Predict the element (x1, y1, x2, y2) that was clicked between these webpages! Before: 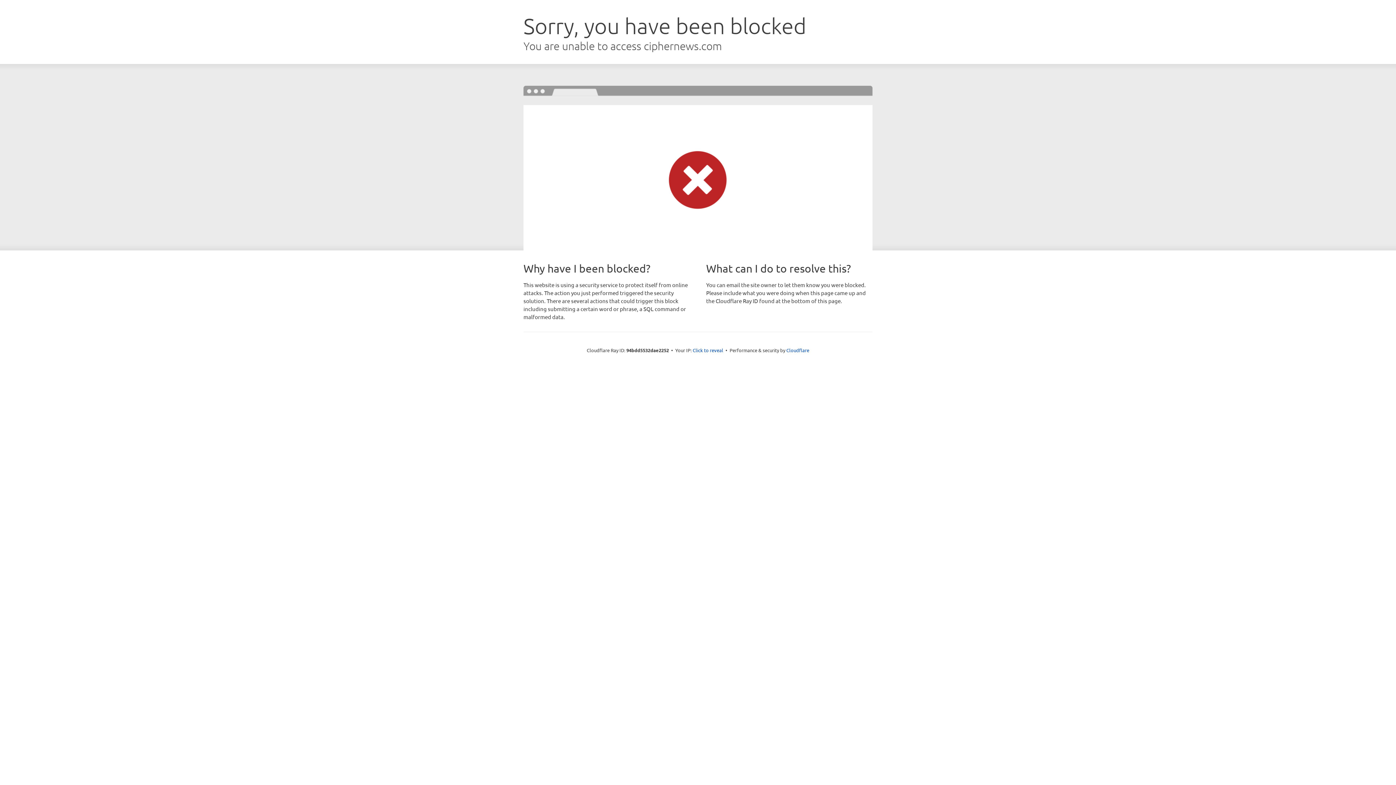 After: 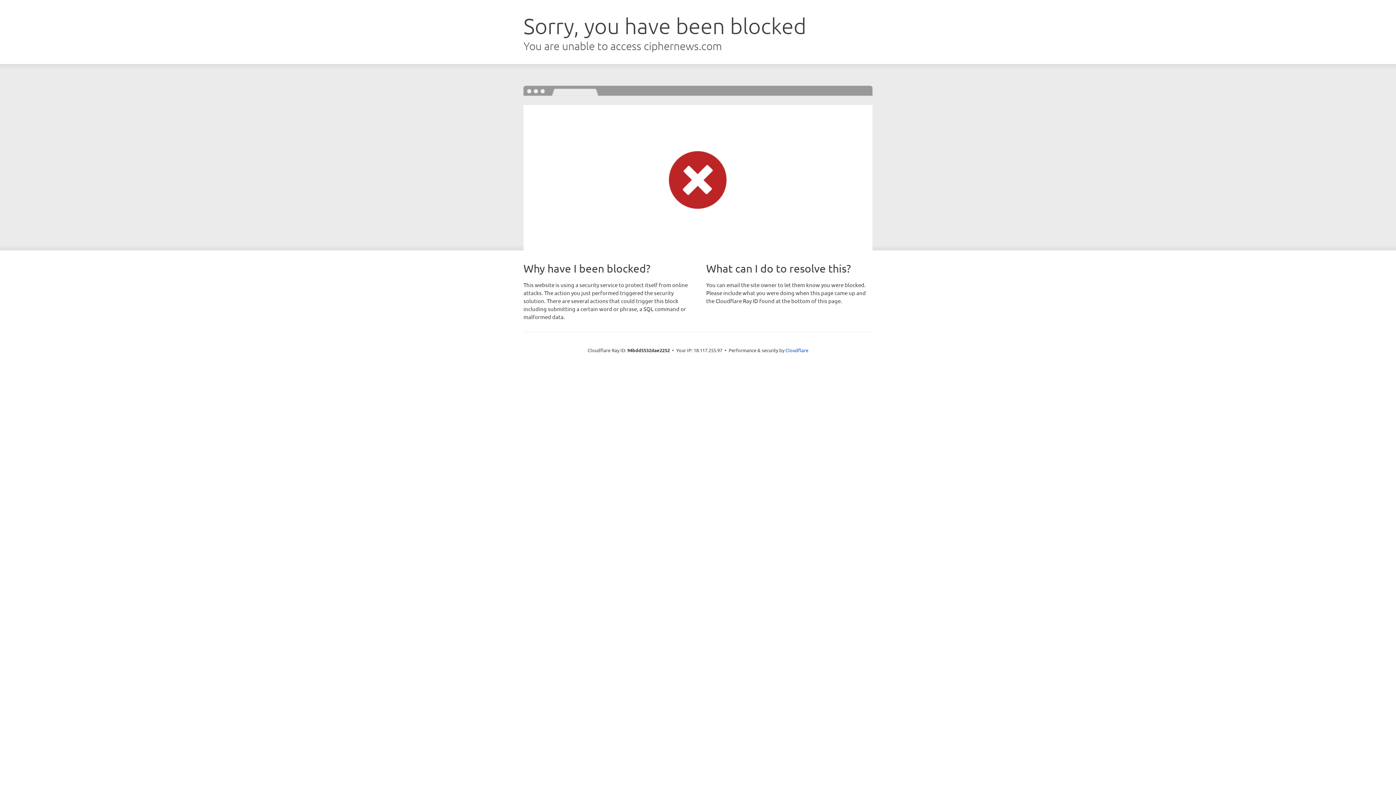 Action: bbox: (692, 346, 723, 353) label: Click to reveal